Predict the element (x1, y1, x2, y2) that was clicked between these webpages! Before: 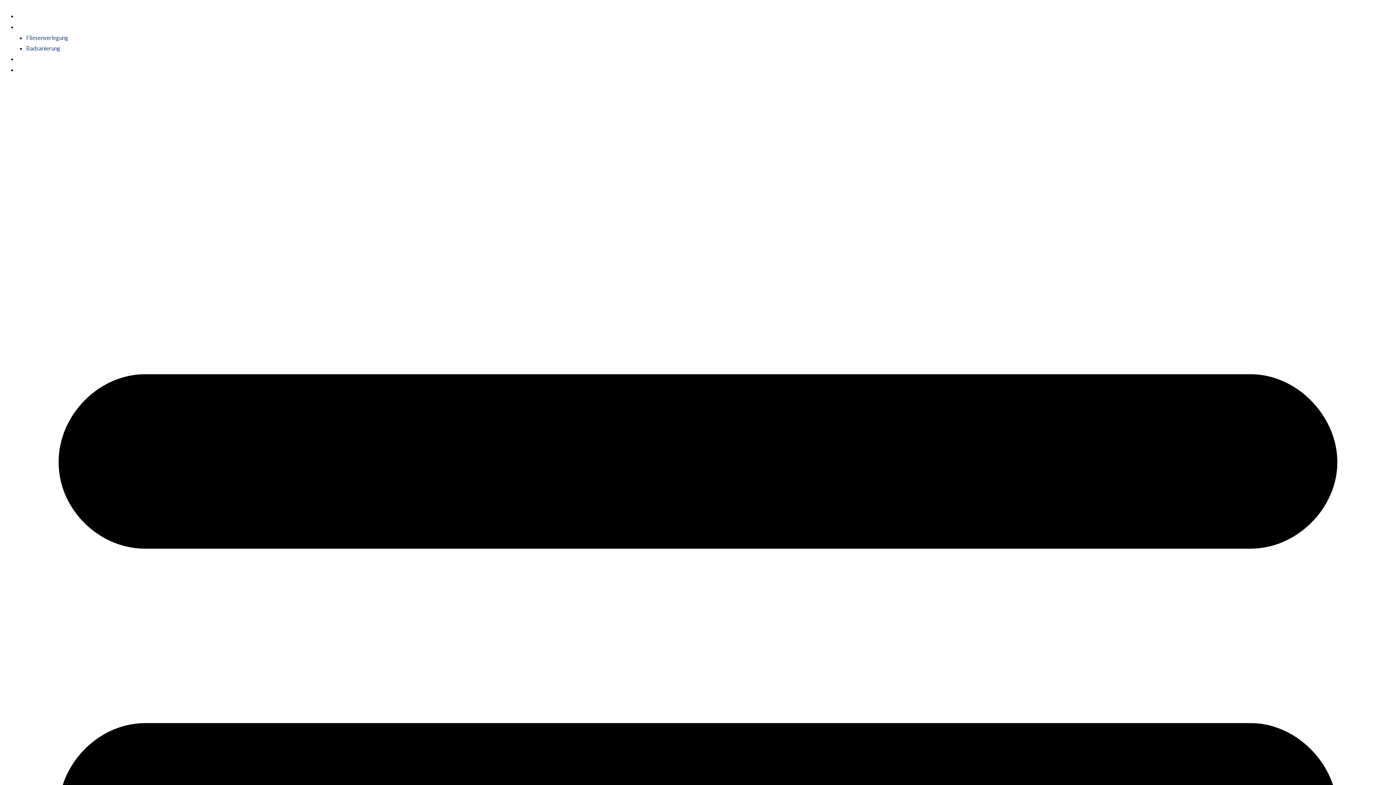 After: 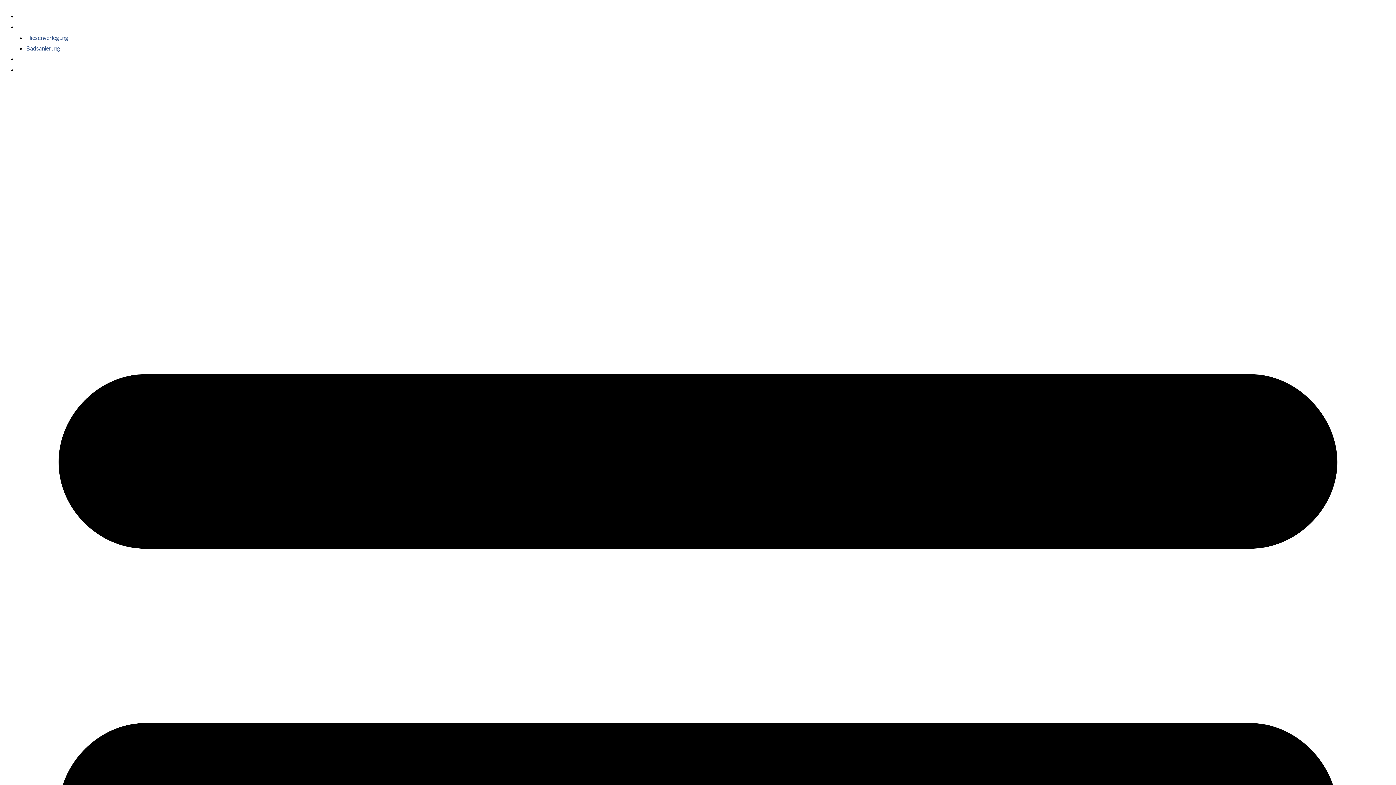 Action: bbox: (17, 12, 34, 20) label: Home